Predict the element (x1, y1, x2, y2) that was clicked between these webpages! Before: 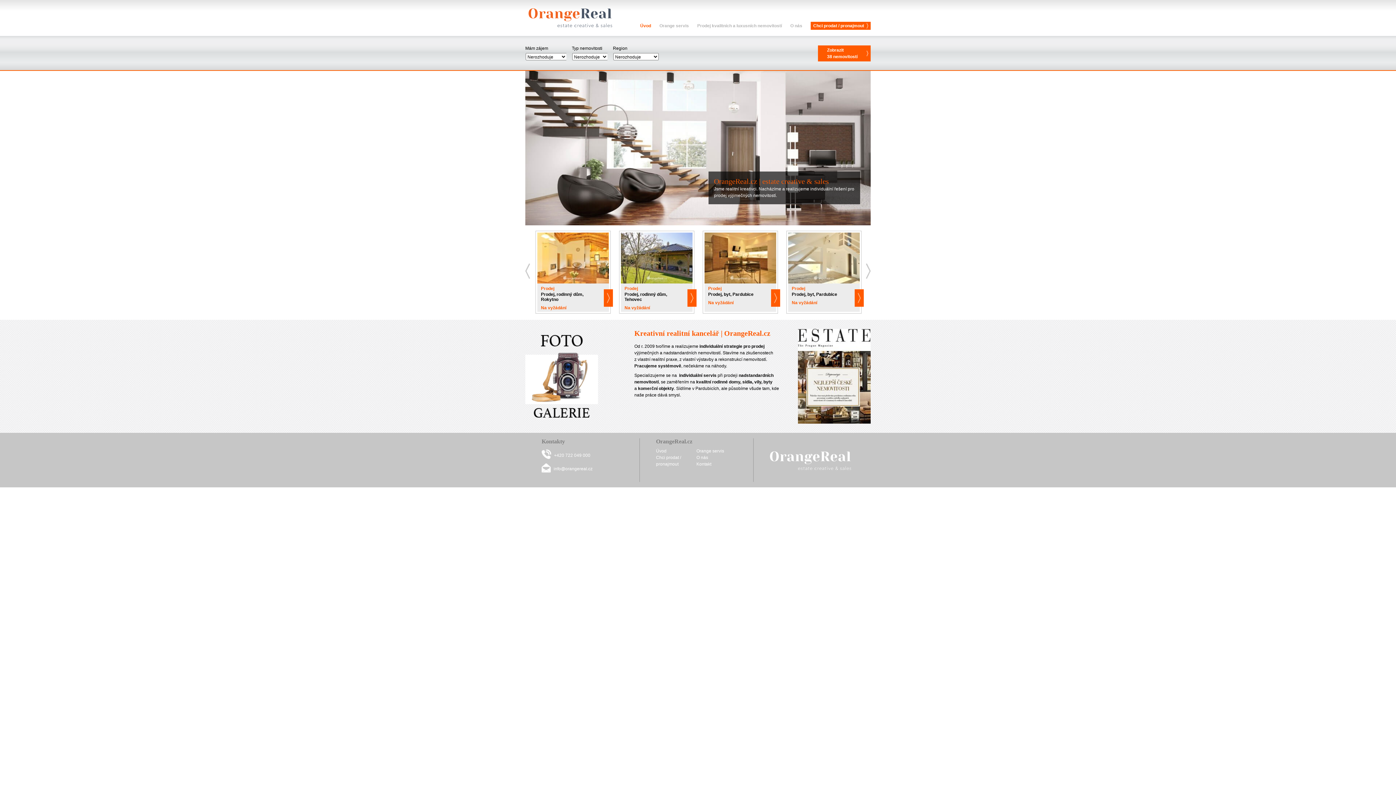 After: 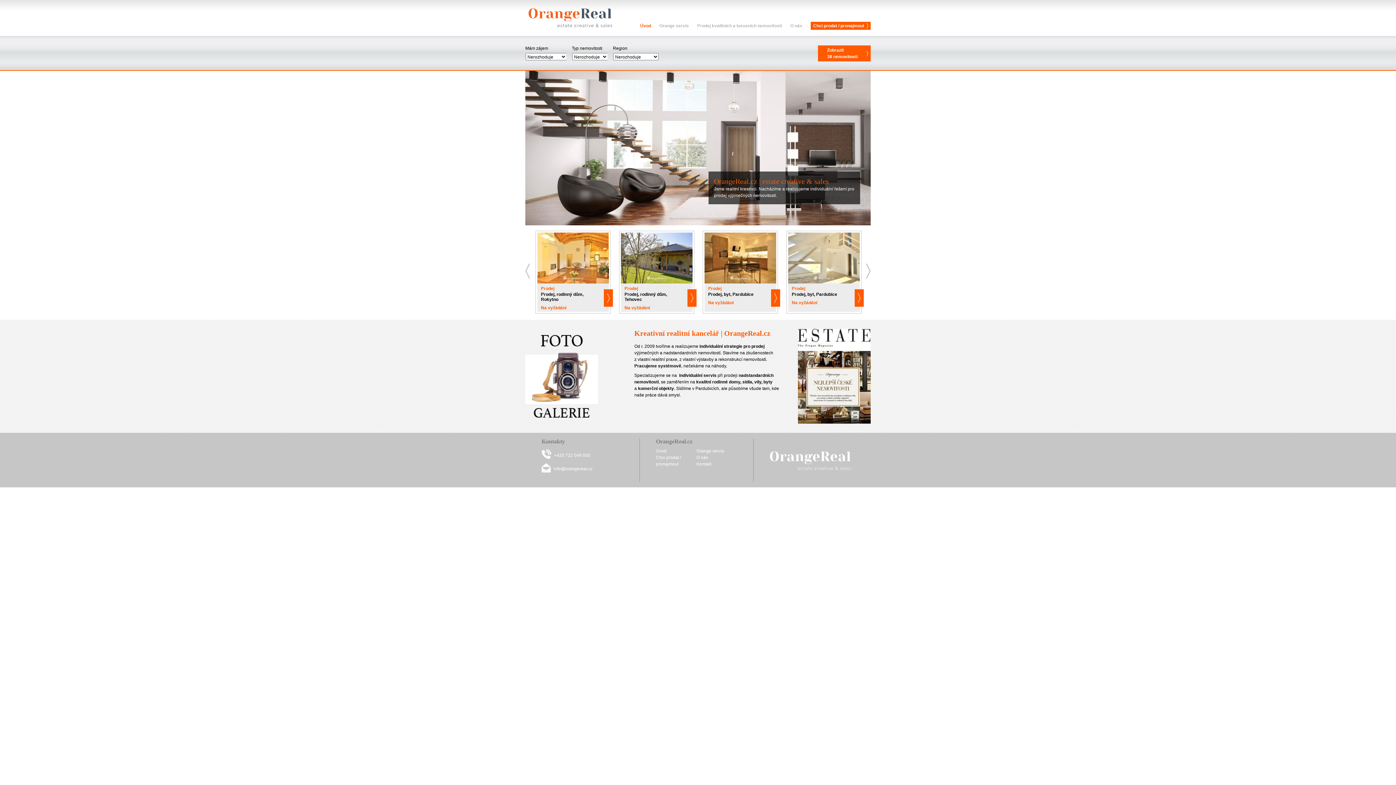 Action: label: info@orangereal.cz bbox: (553, 466, 592, 471)